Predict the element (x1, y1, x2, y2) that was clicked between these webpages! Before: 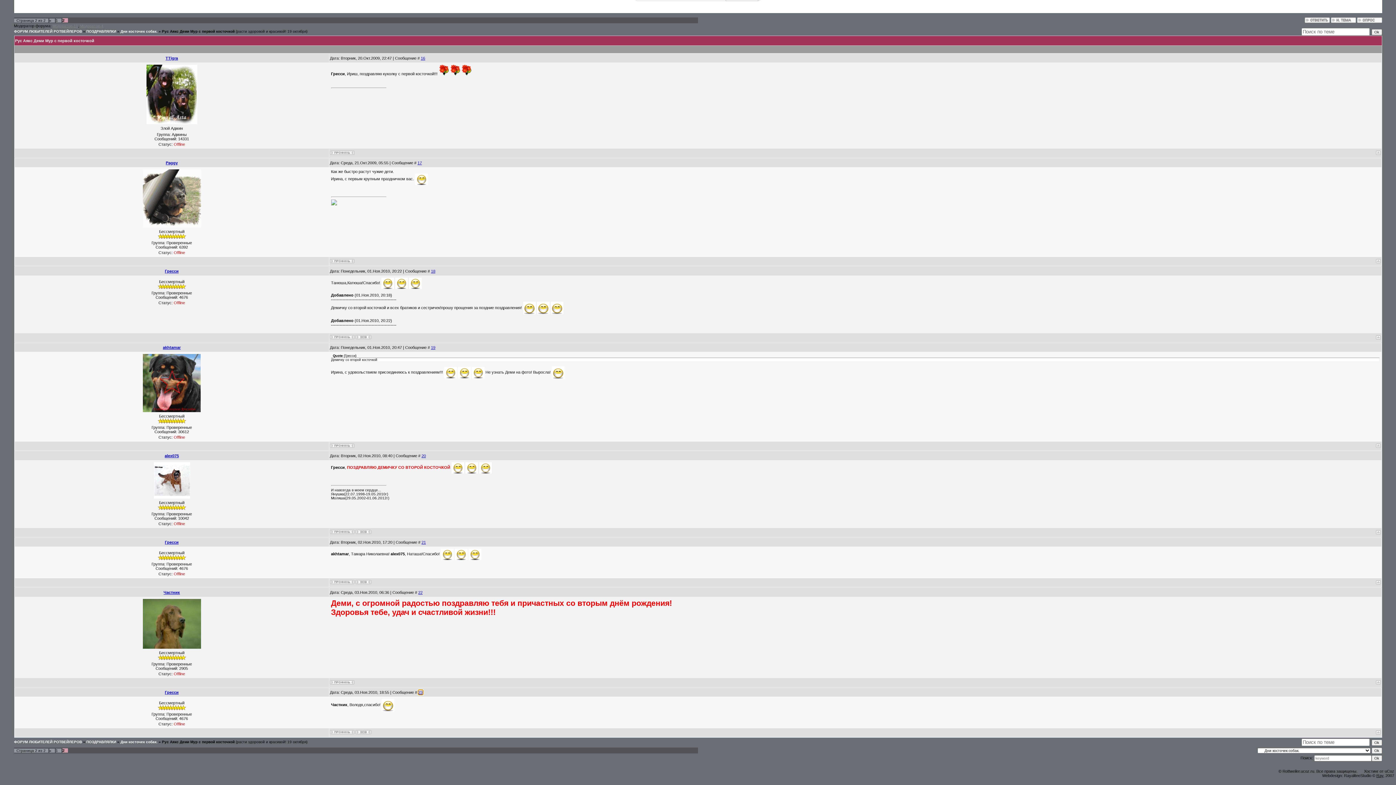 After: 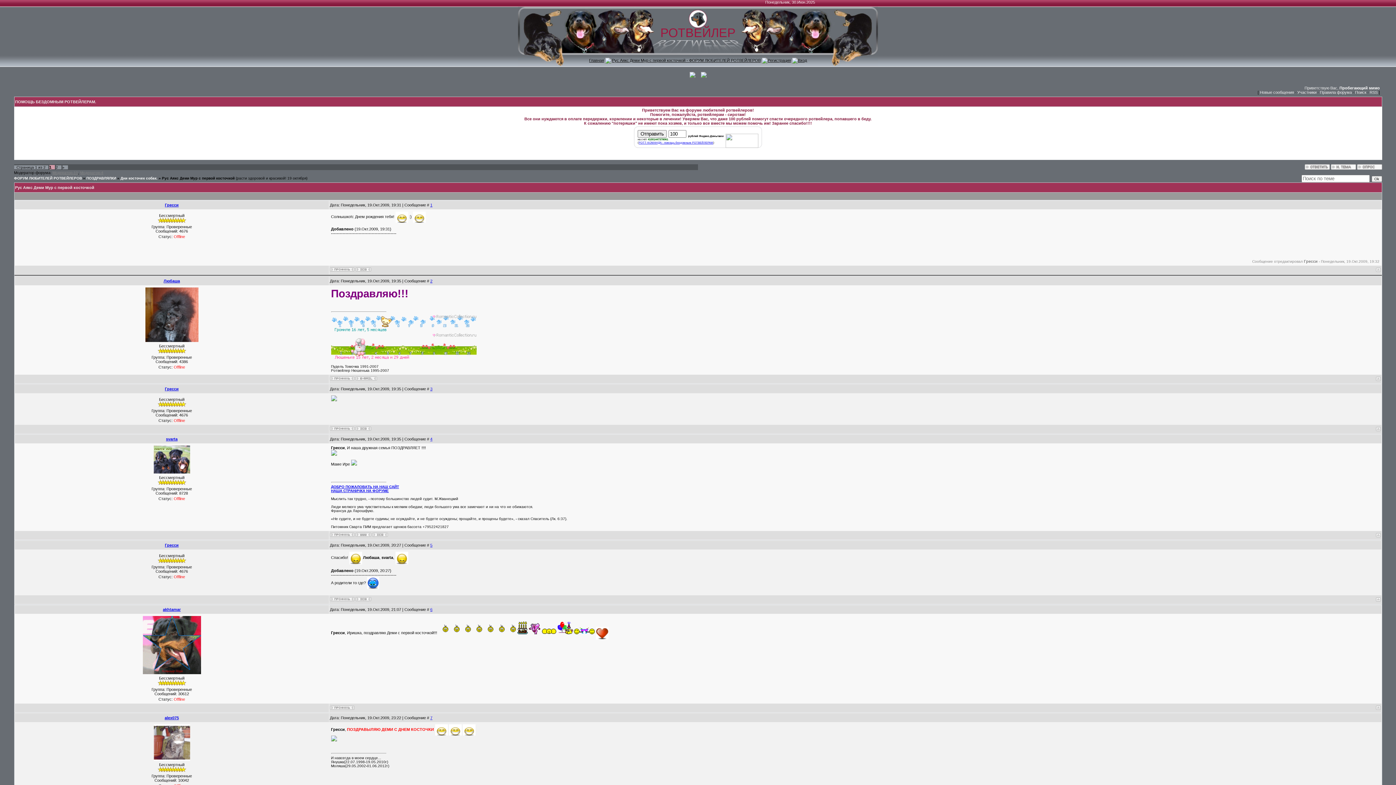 Action: label: « bbox: (49, 18, 51, 22)